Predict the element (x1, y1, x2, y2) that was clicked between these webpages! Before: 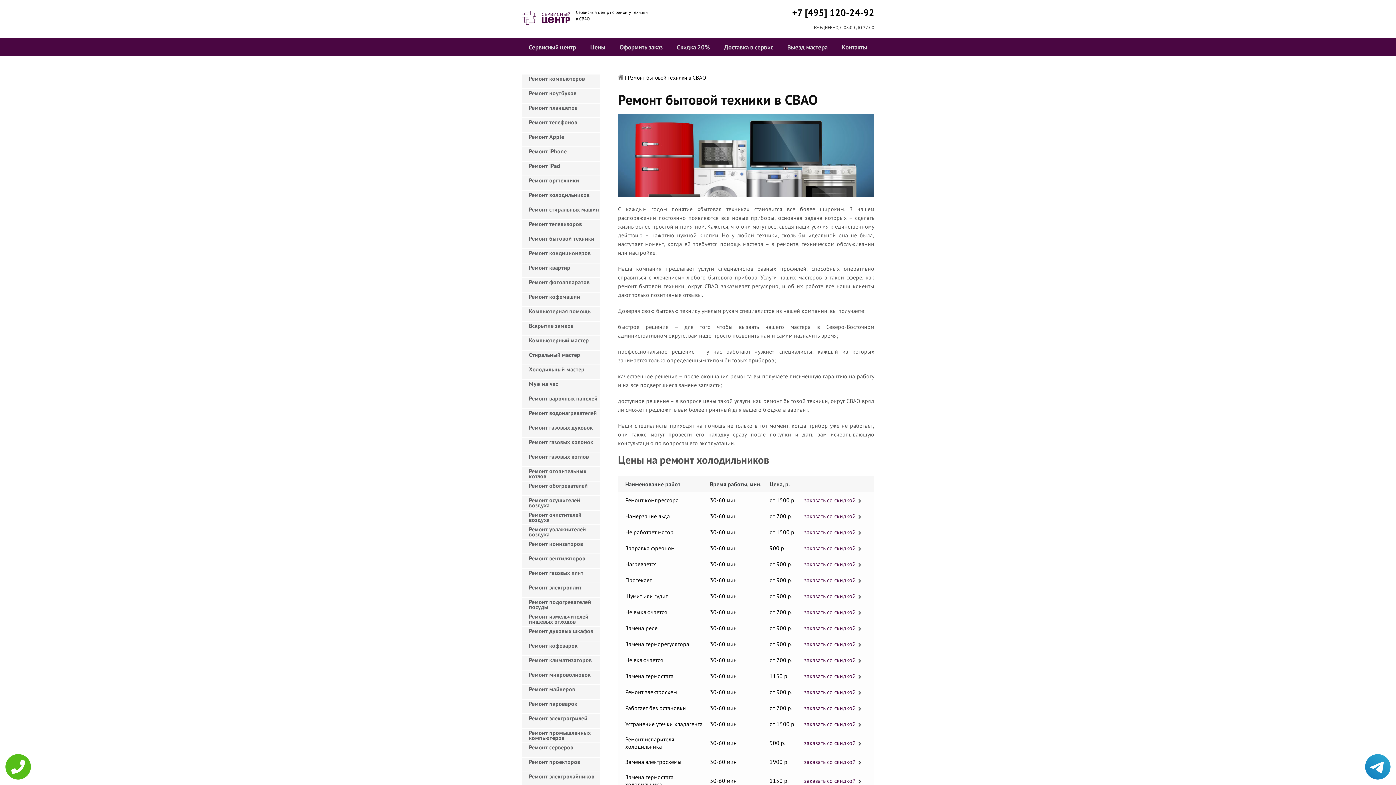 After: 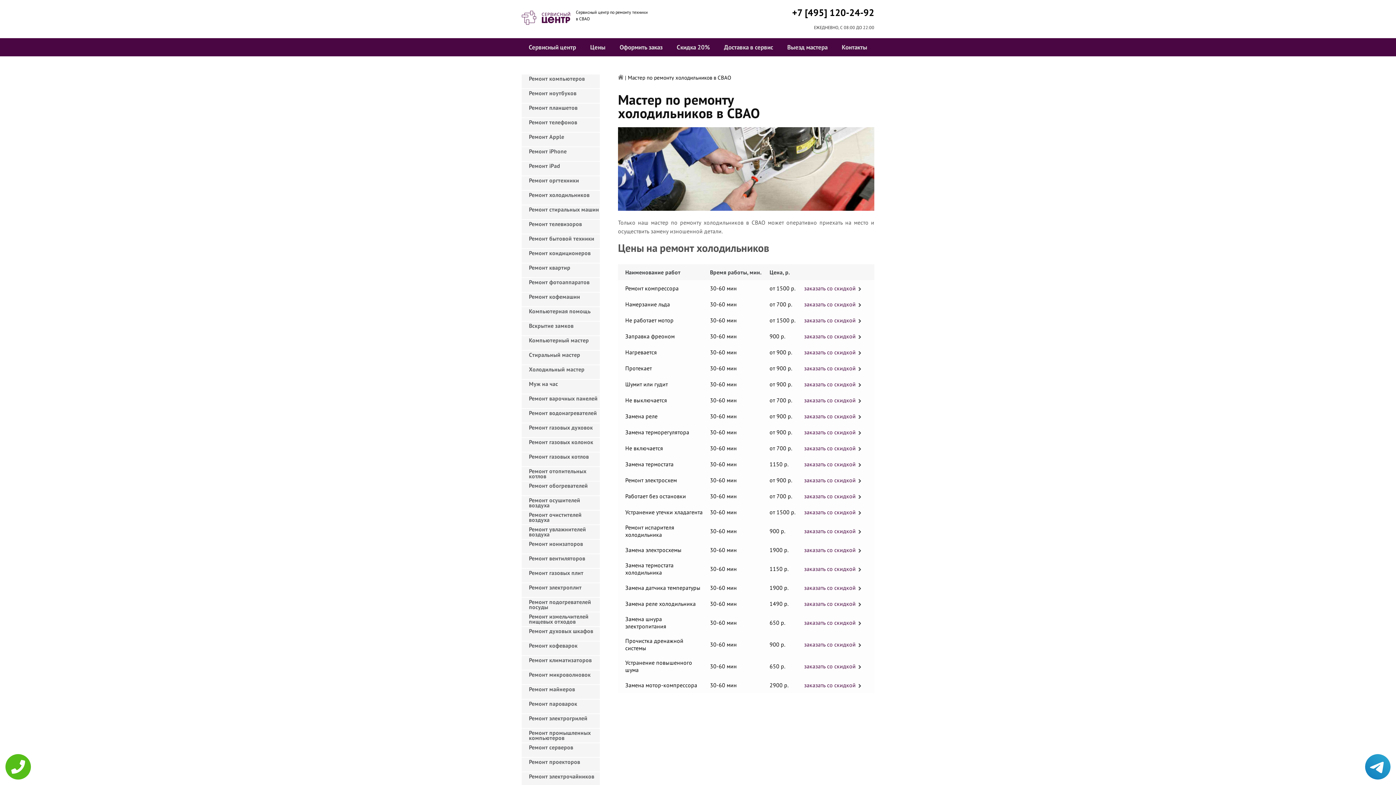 Action: label: Холодильный мастер bbox: (521, 365, 600, 379)